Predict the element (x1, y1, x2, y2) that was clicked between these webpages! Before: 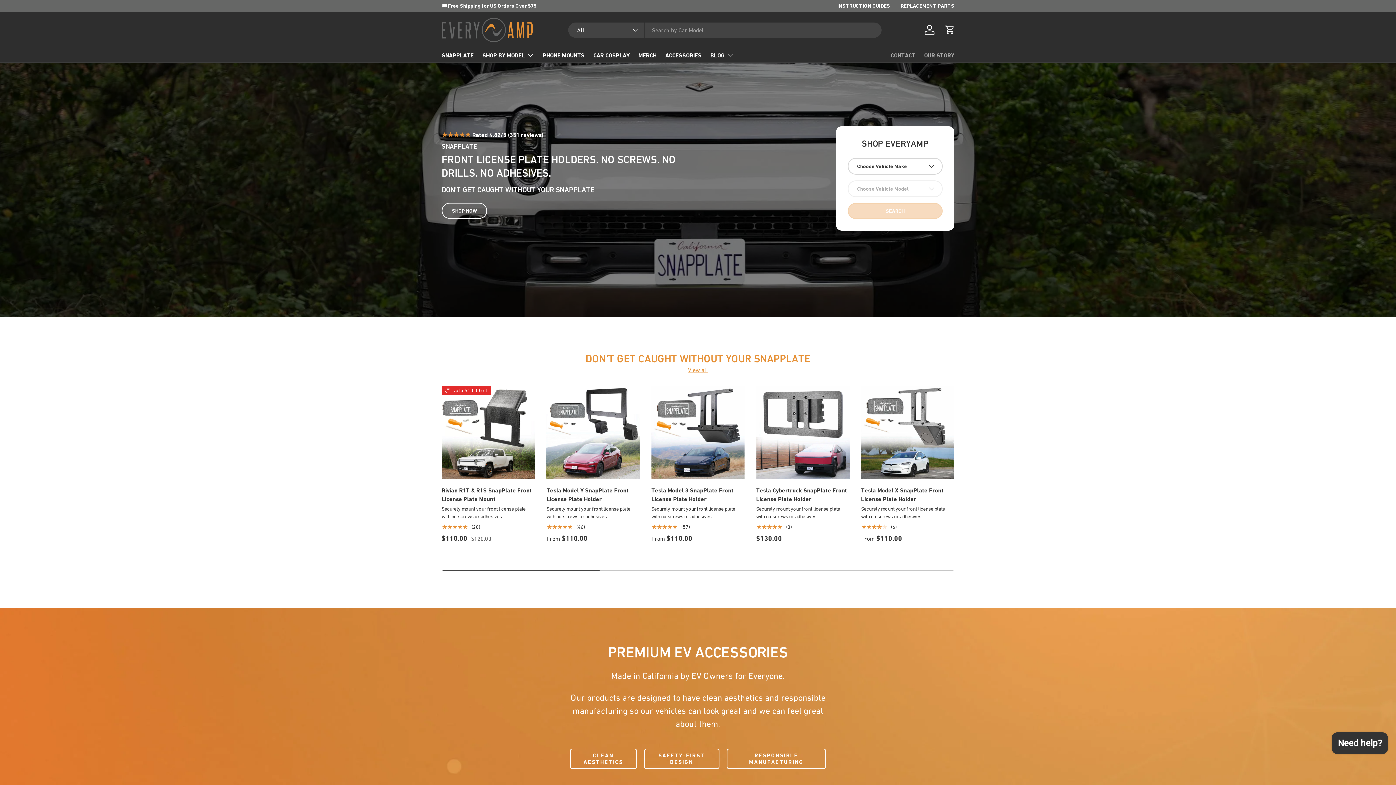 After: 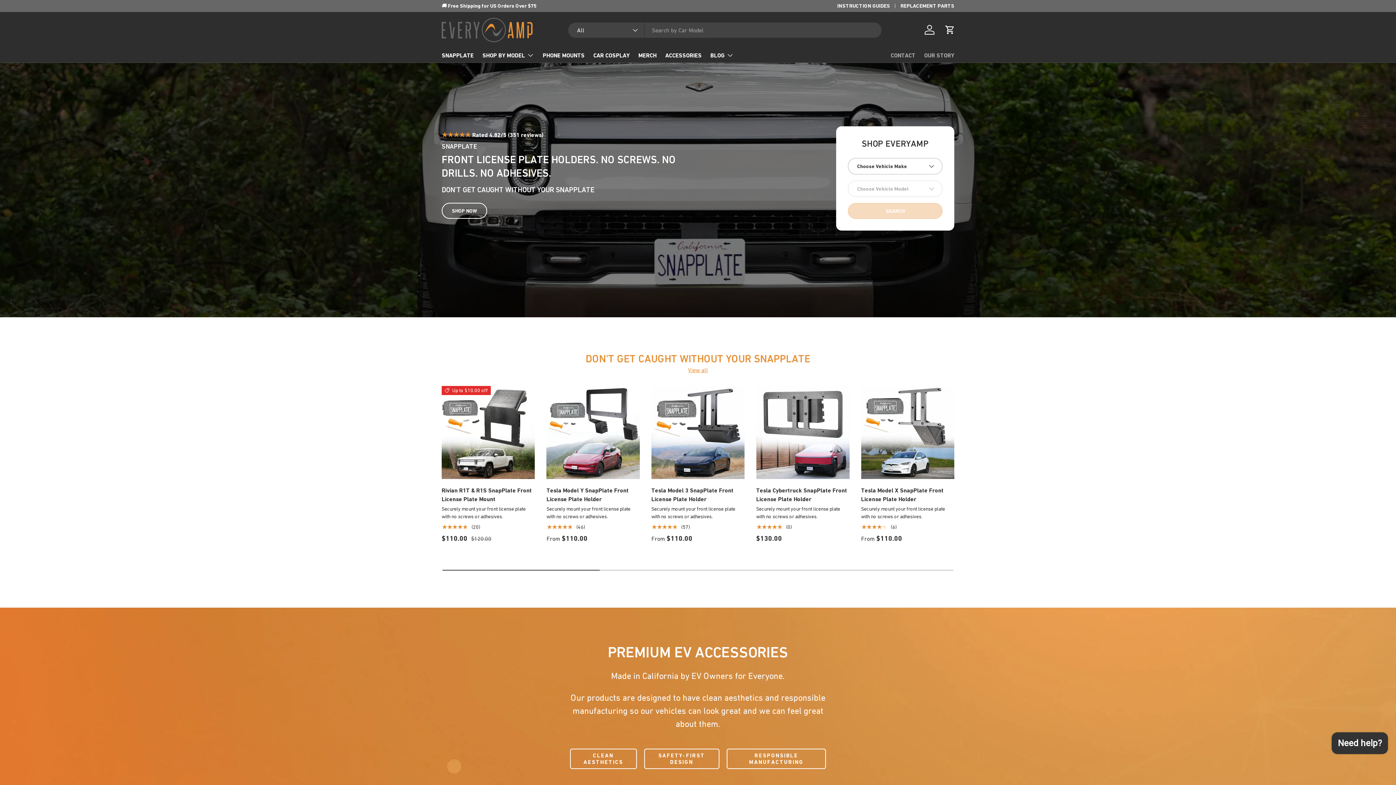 Action: bbox: (441, 17, 532, 42)